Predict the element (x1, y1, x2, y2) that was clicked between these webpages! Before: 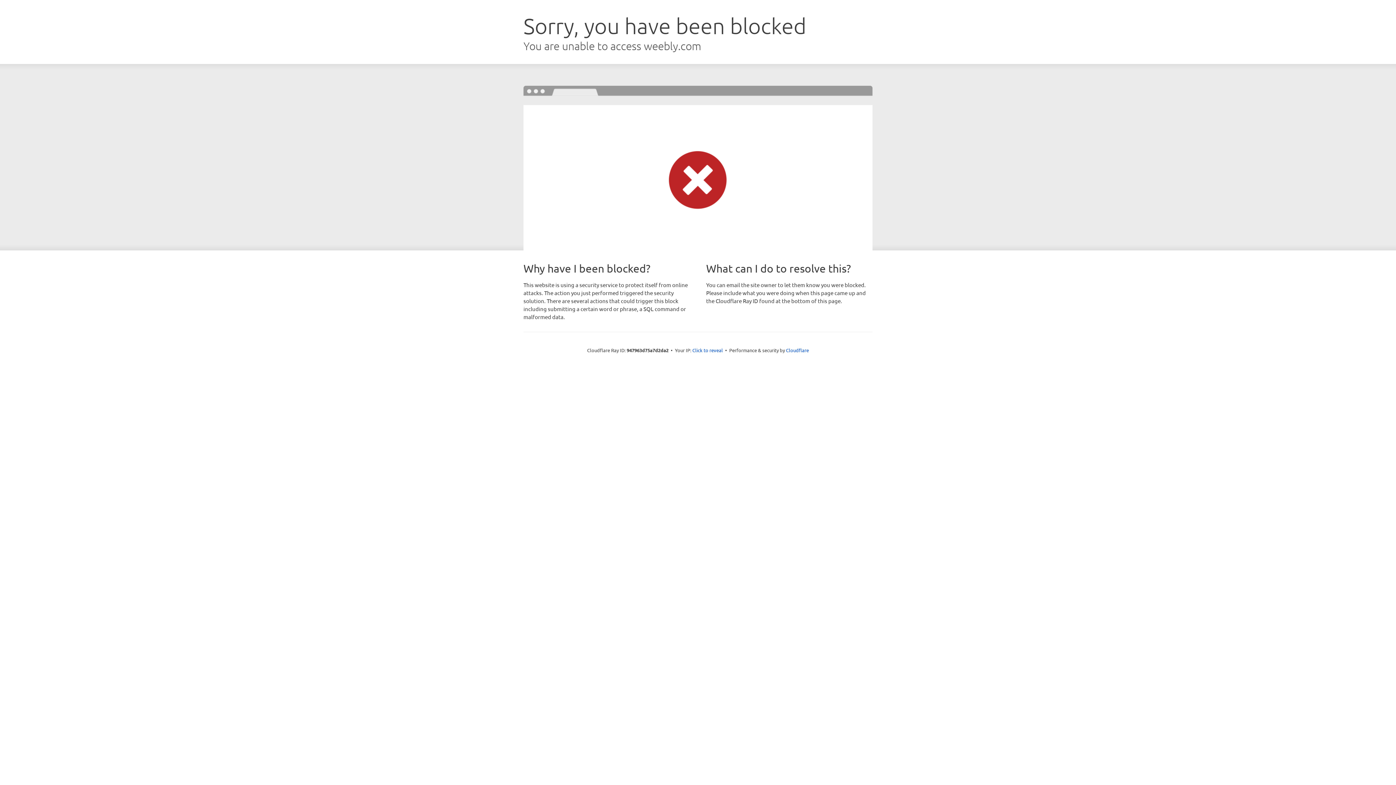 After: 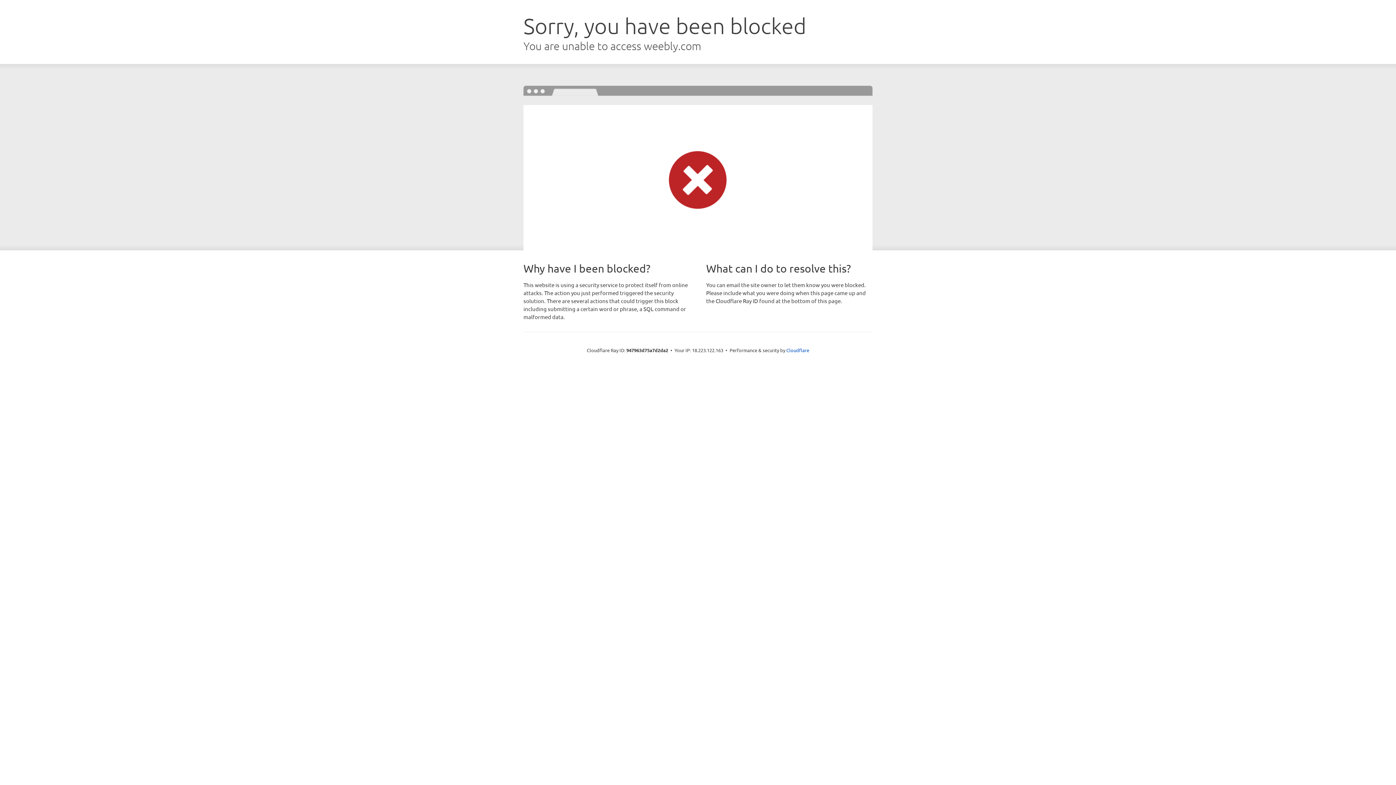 Action: bbox: (692, 346, 723, 353) label: Click to reveal